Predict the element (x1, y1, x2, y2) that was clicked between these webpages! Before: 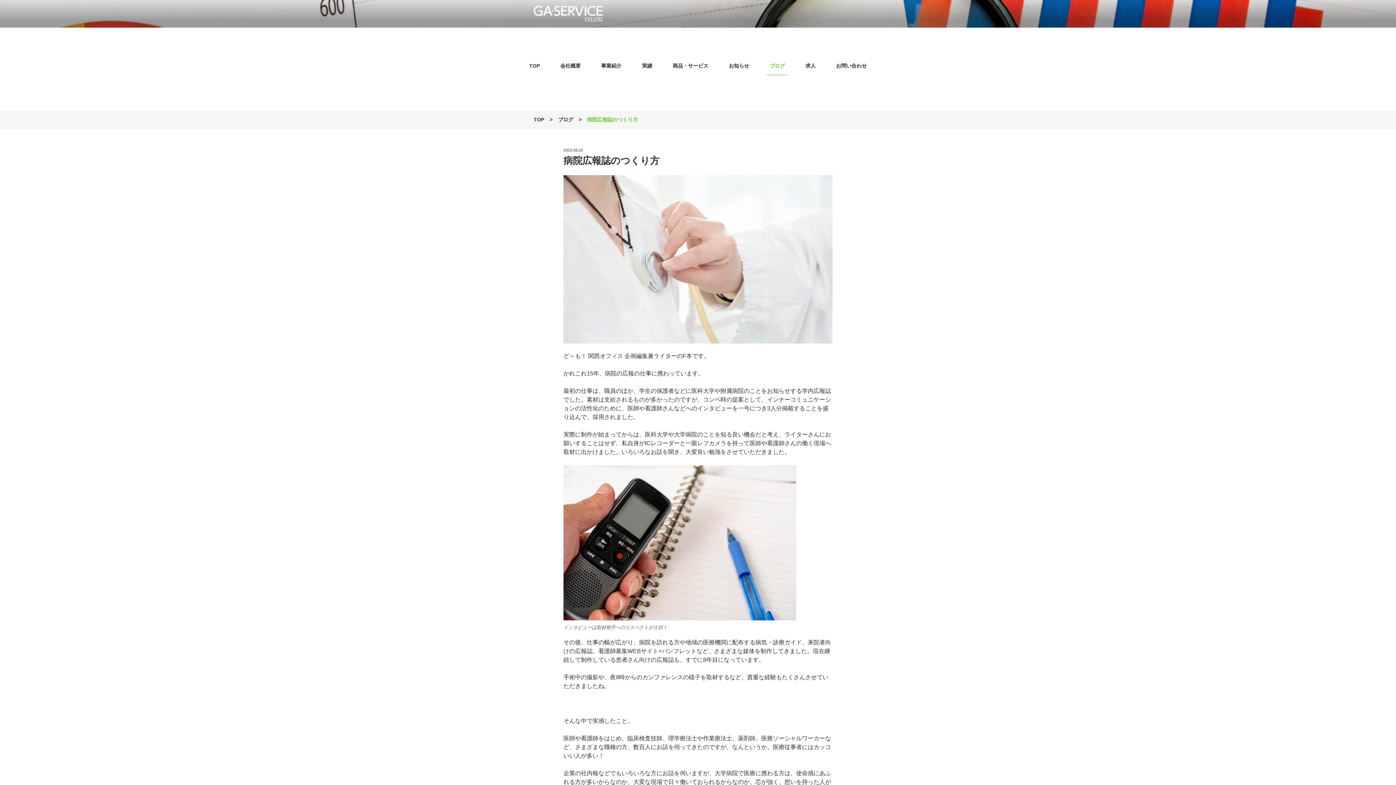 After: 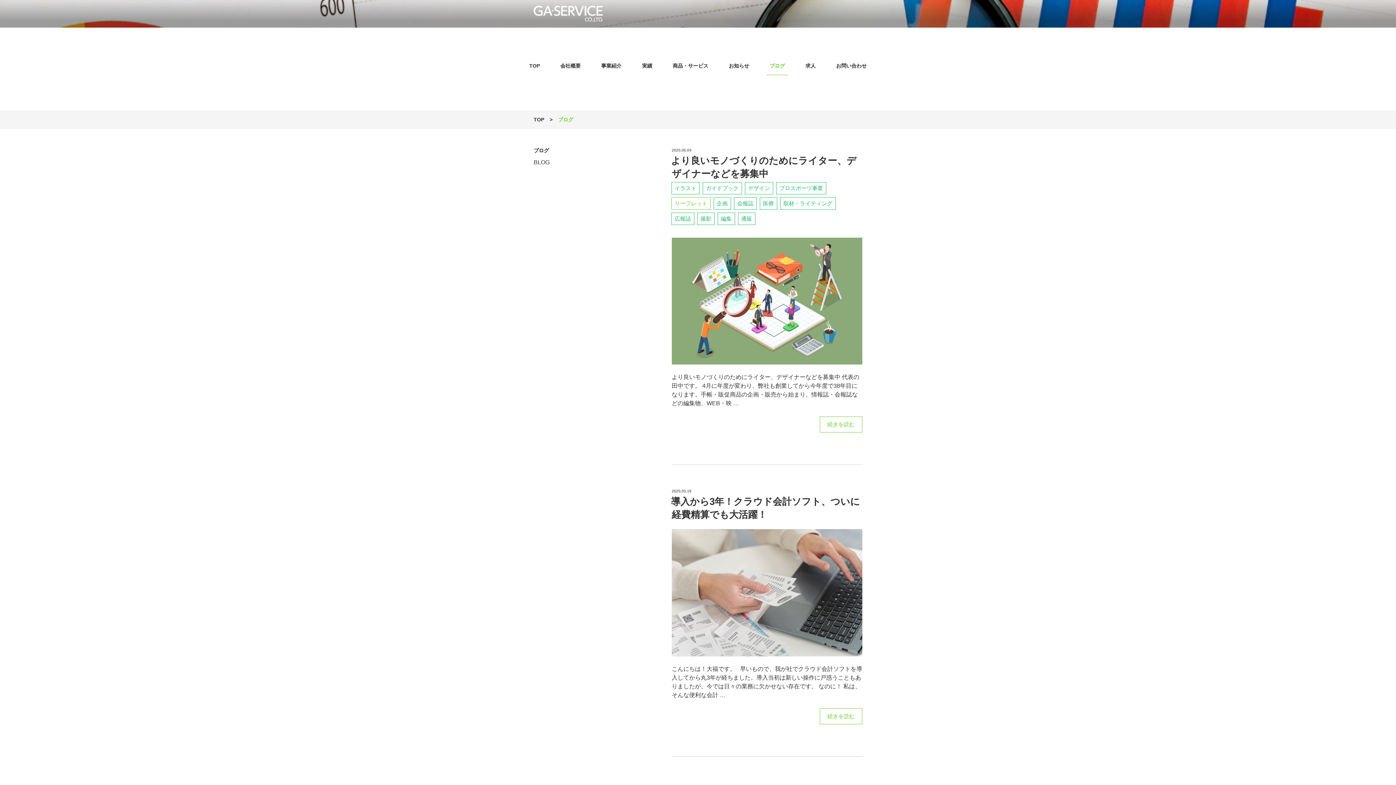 Action: bbox: (558, 116, 573, 122) label: ブログ